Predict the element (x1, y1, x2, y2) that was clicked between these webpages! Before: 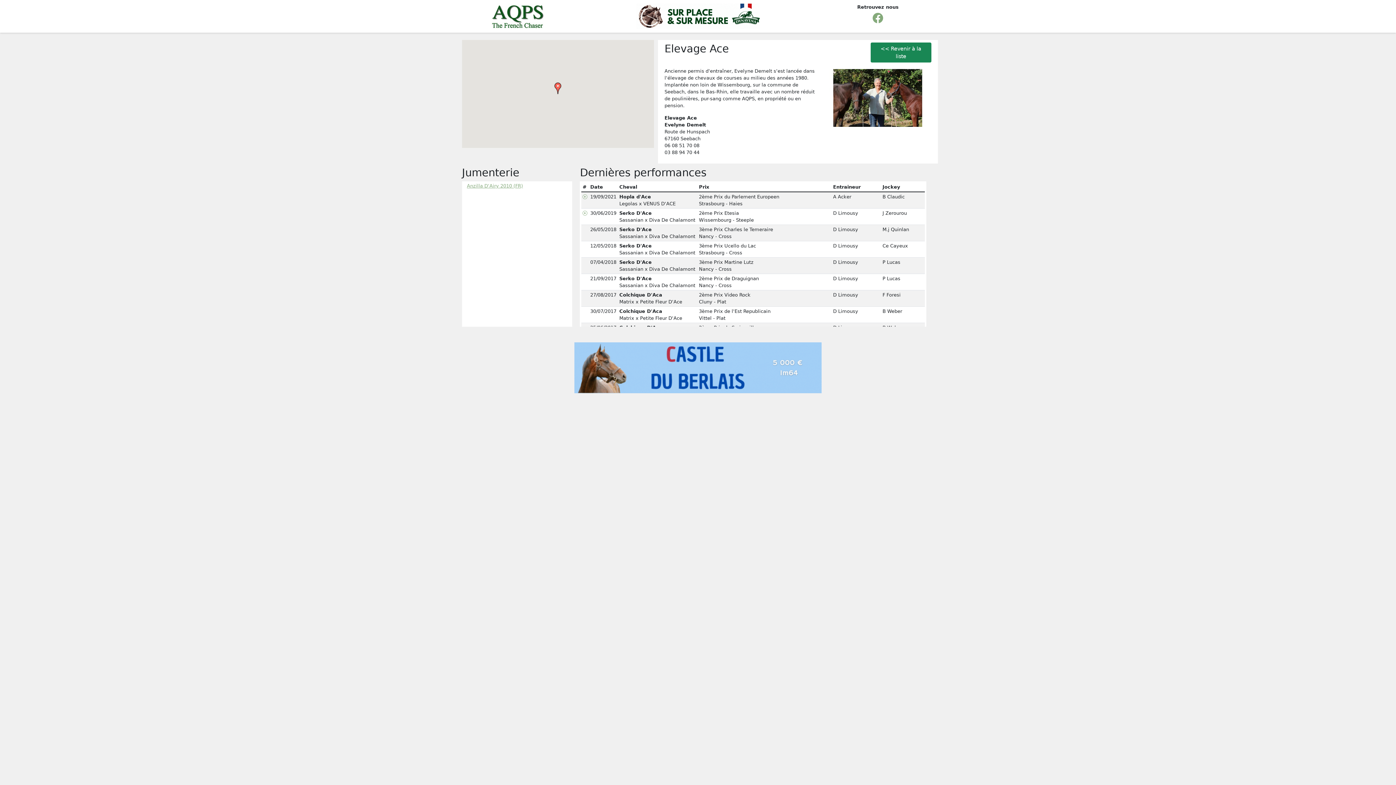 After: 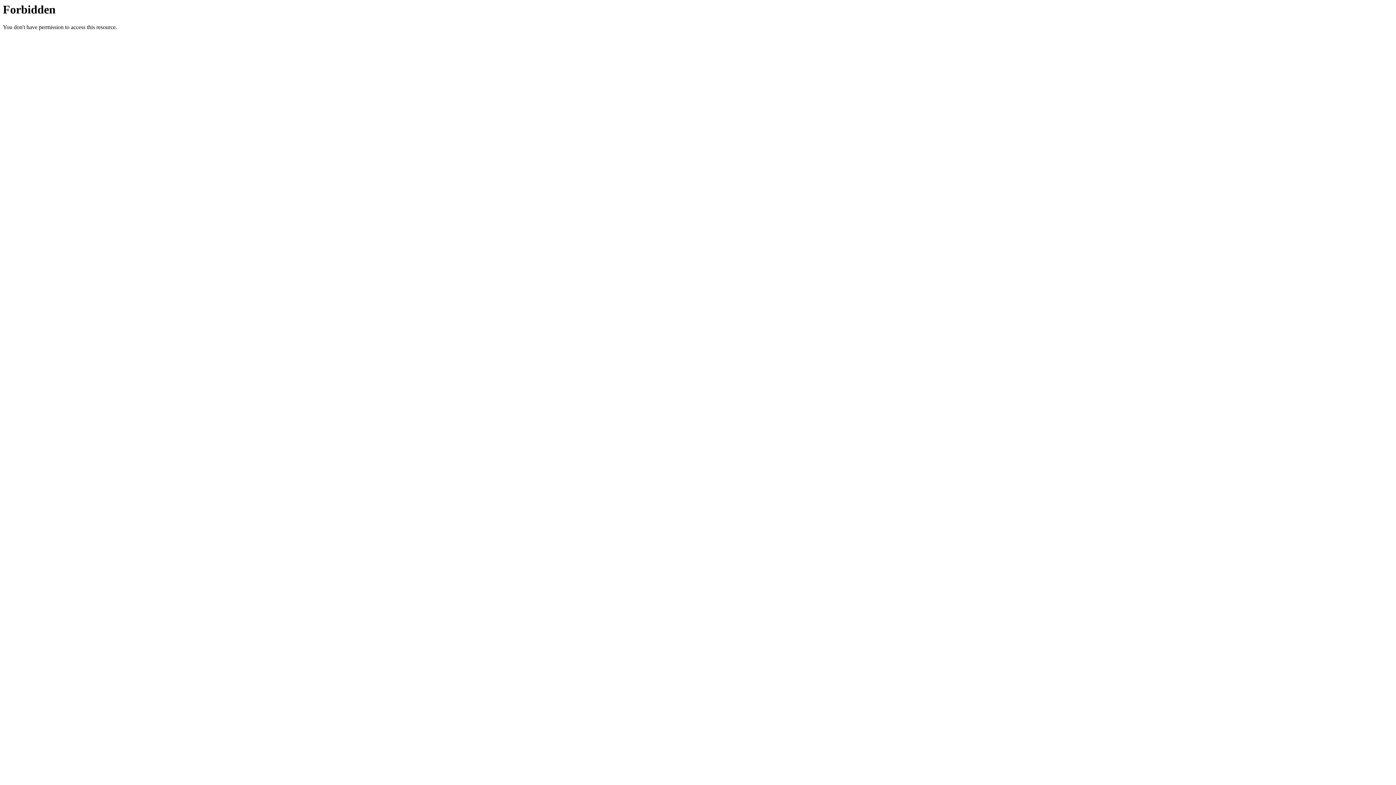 Action: bbox: (636, 13, 760, 18)